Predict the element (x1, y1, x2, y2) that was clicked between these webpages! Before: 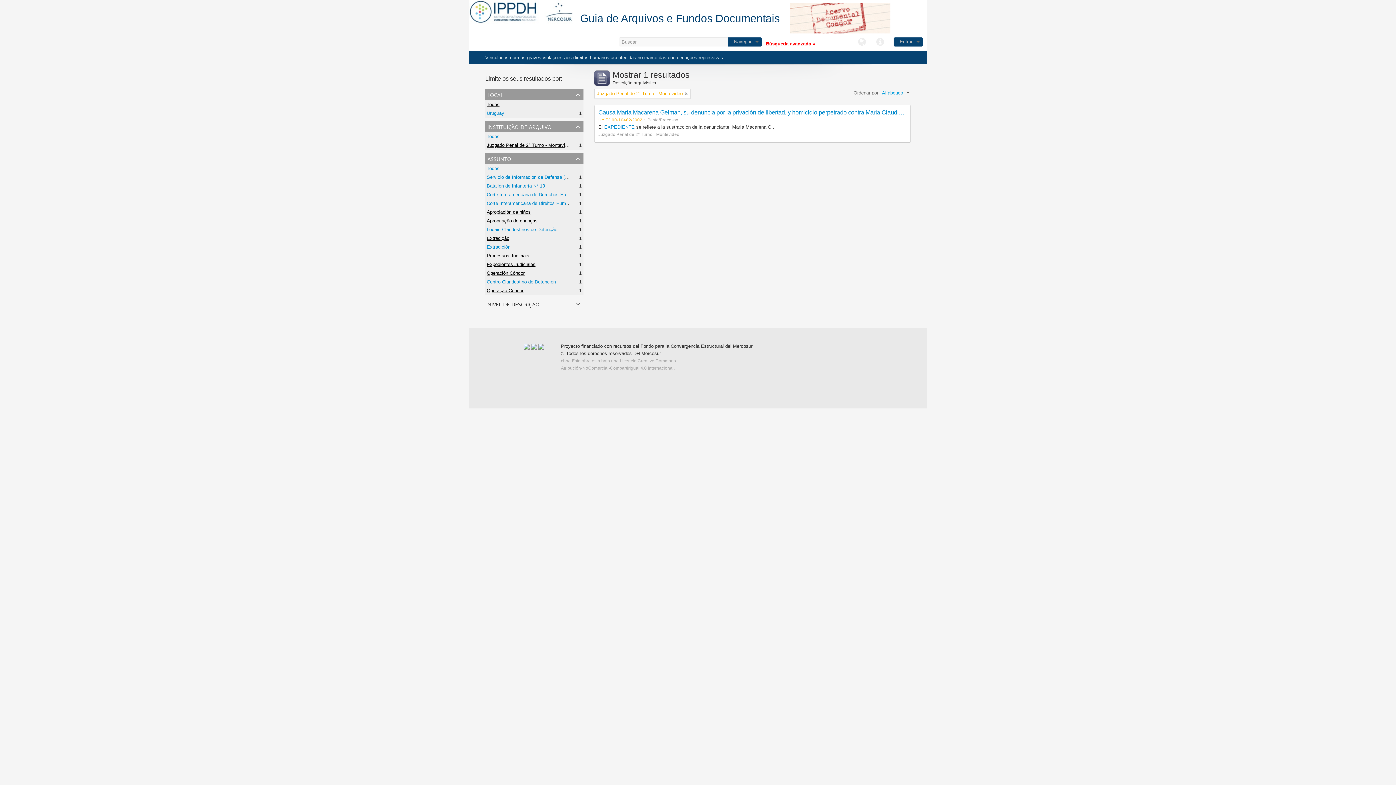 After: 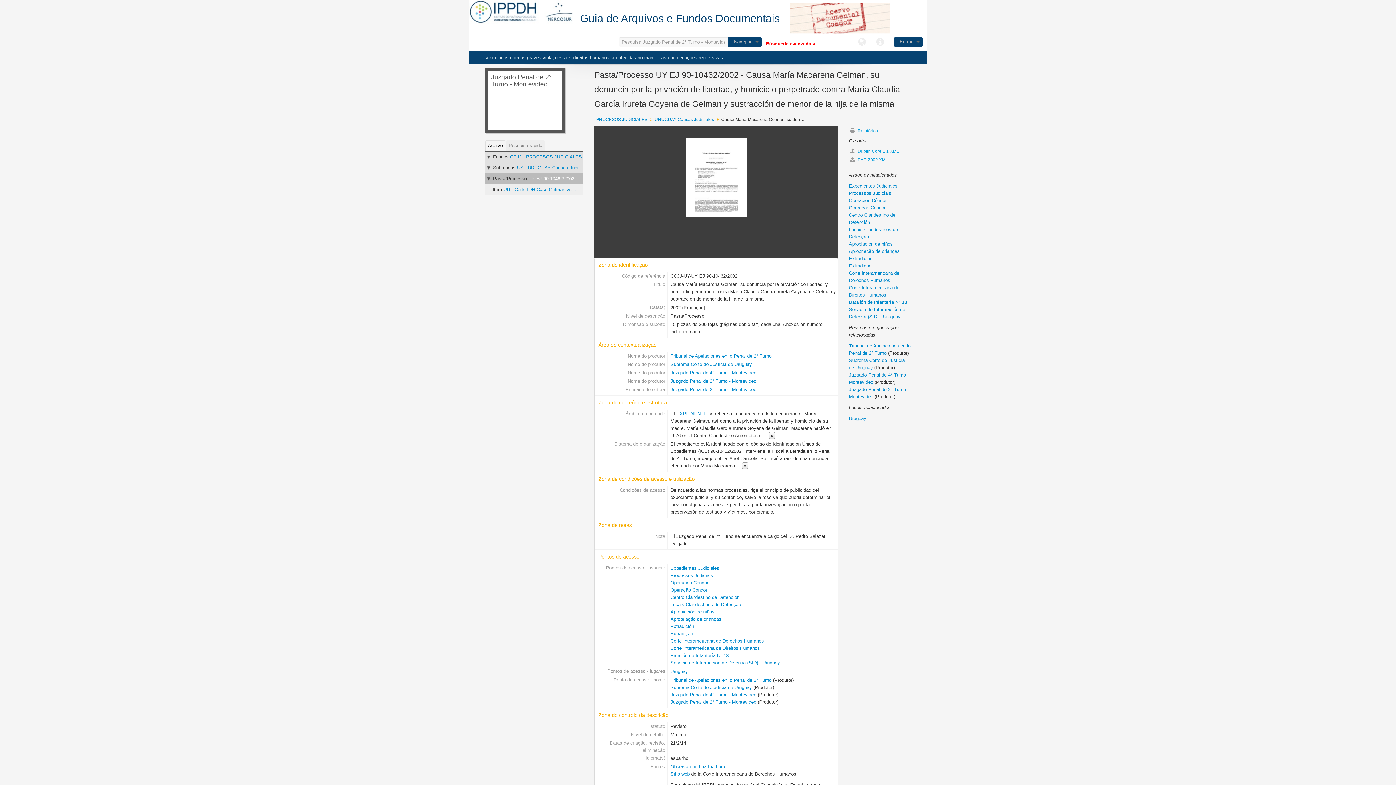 Action: bbox: (598, 109, 1109, 115) label: Causa María Macarena Gelman, su denuncia por la privación de libertad, y homicidio perpetrado contra María Claudia García Irureta Goyena de Gelman y sustracción de menor de la hija de la misma